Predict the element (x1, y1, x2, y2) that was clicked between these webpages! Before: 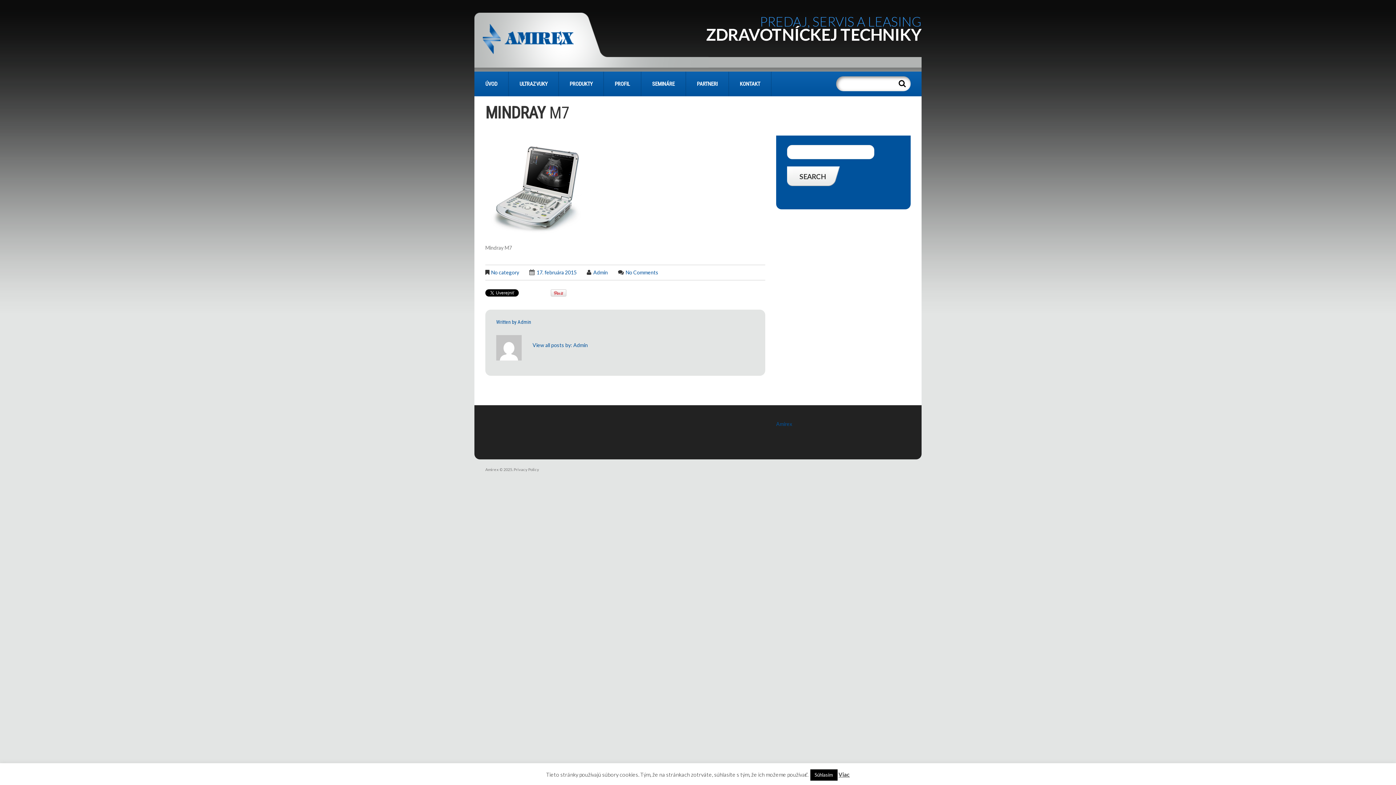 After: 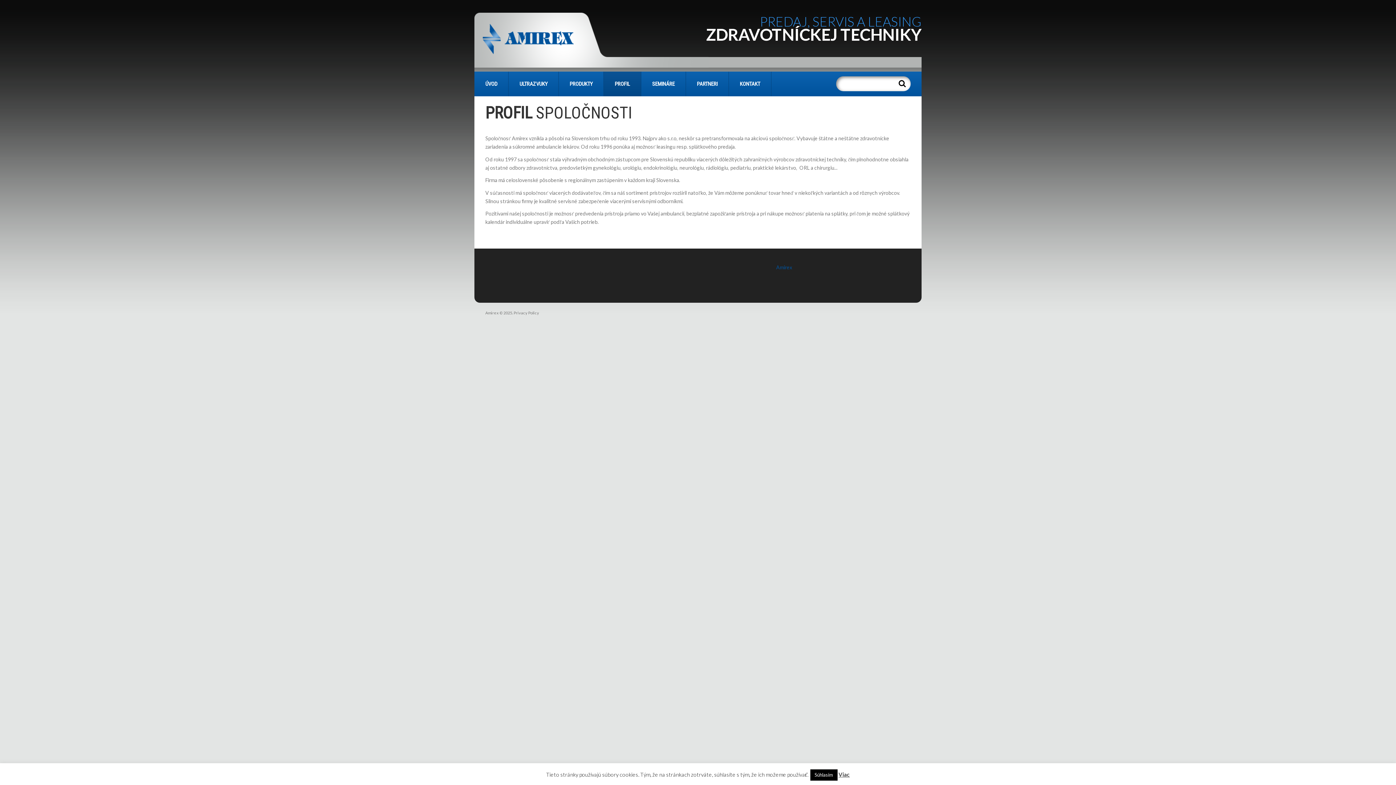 Action: bbox: (604, 71, 641, 96) label: PROFIL